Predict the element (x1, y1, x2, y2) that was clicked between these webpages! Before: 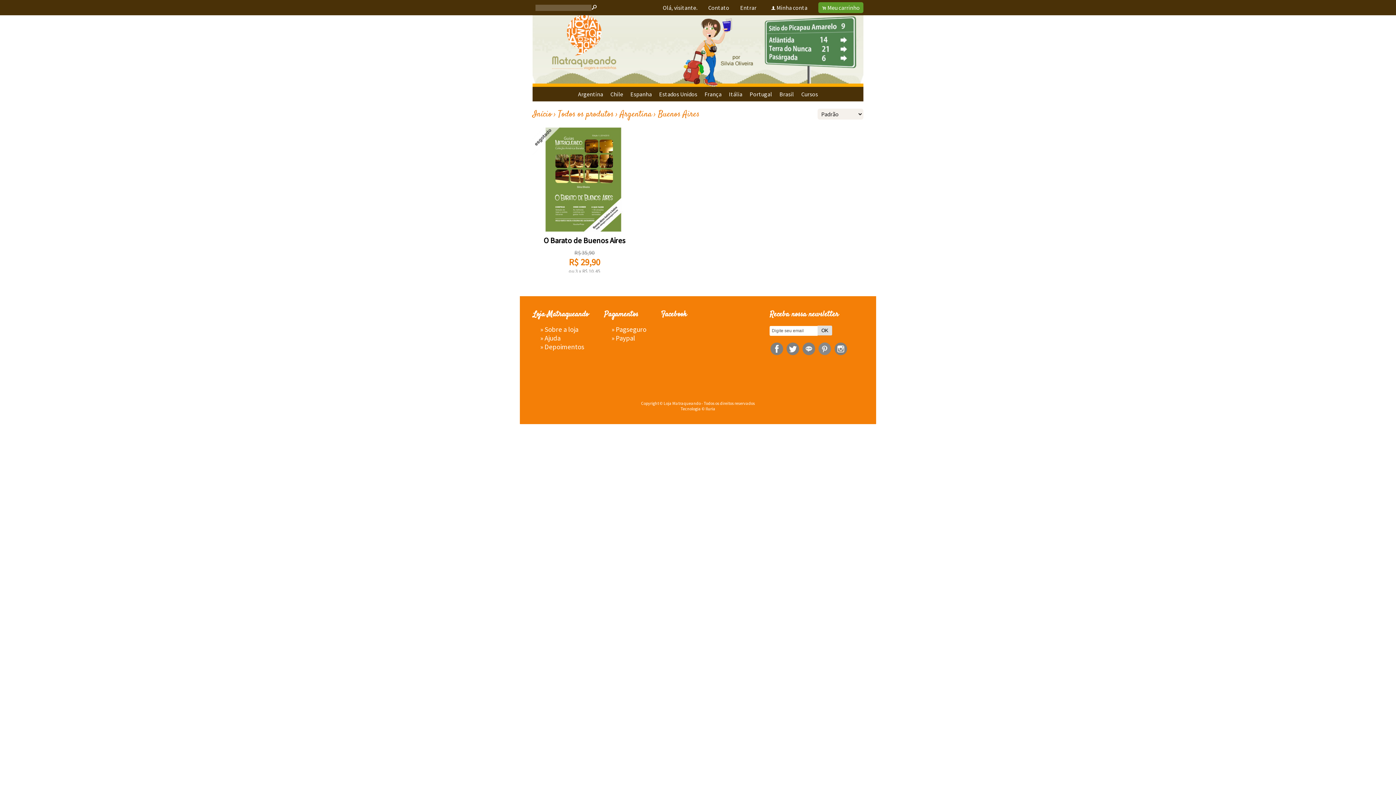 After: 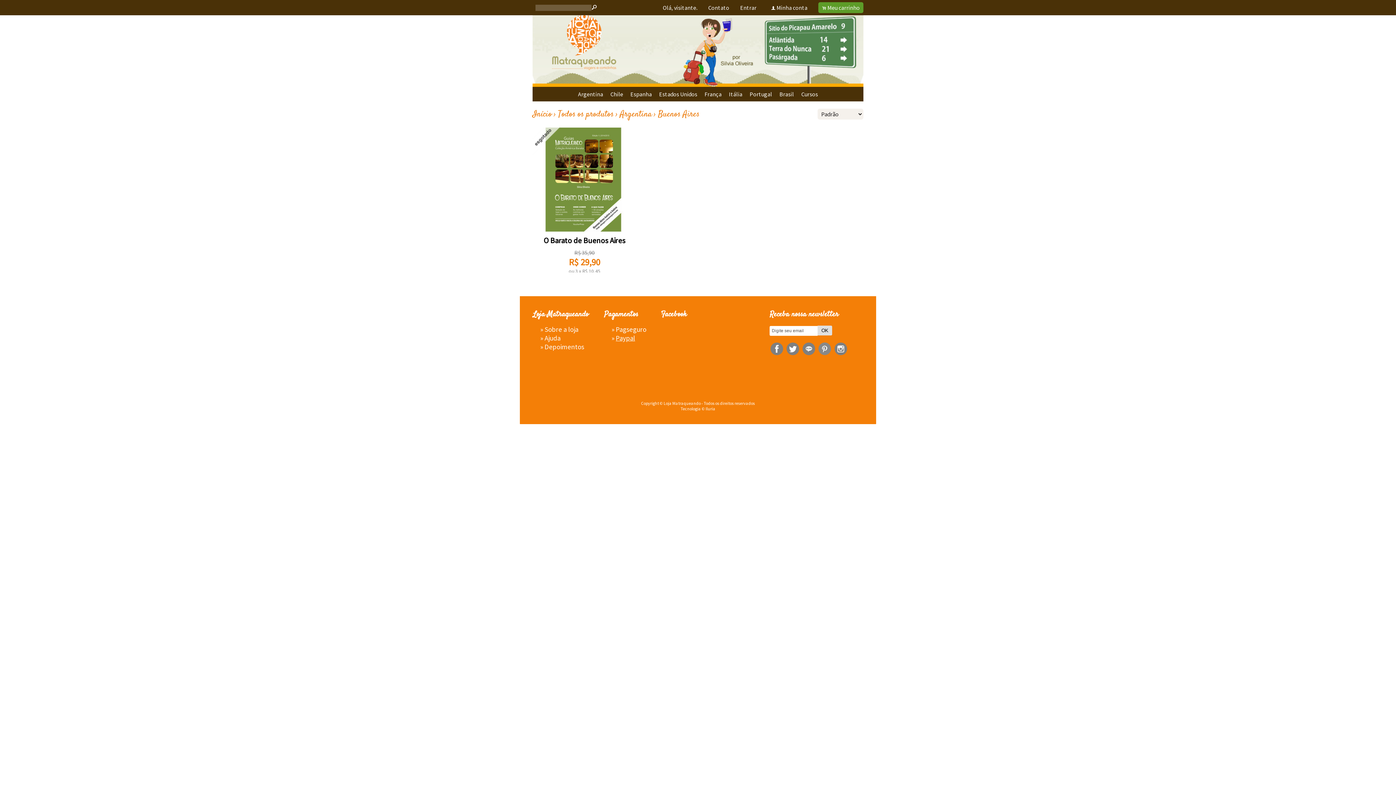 Action: bbox: (616, 333, 635, 342) label: Paypal